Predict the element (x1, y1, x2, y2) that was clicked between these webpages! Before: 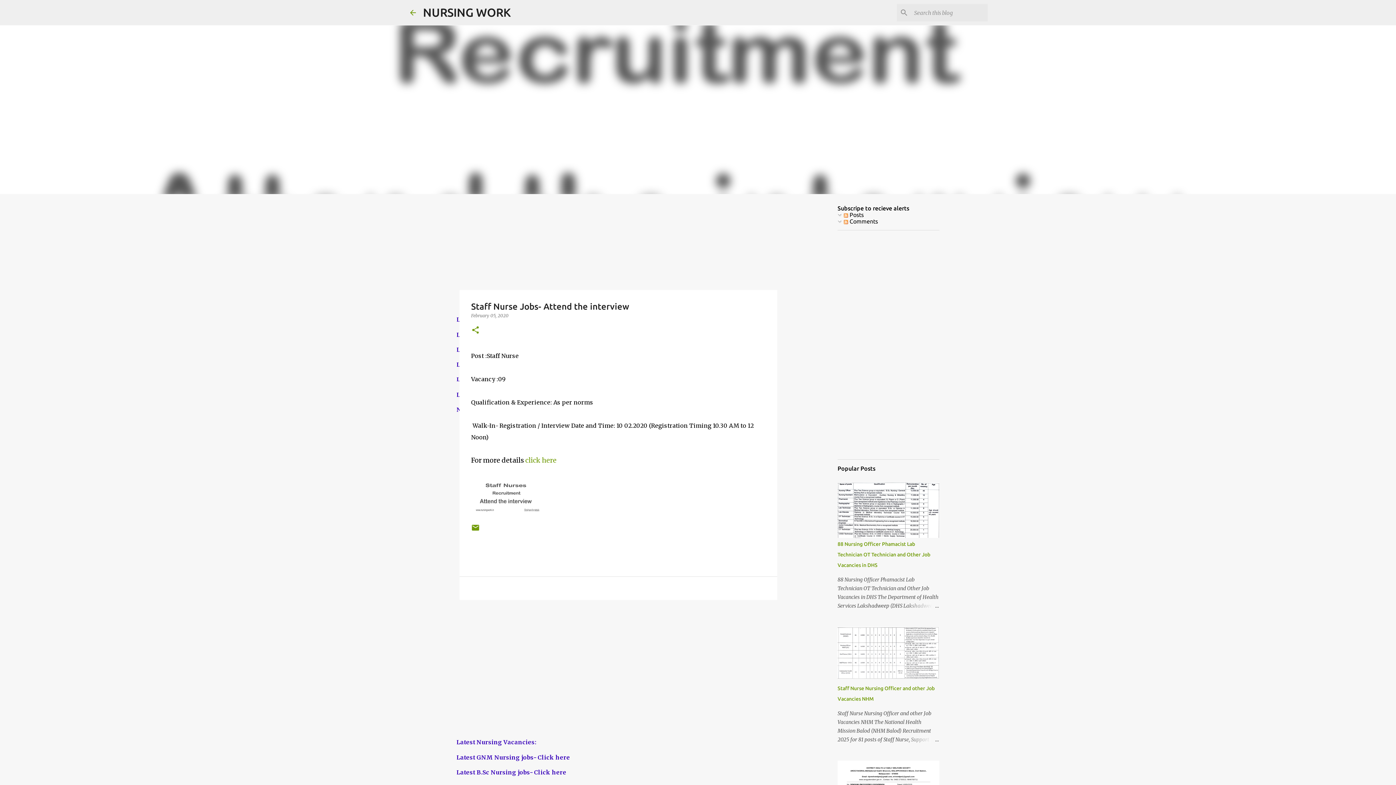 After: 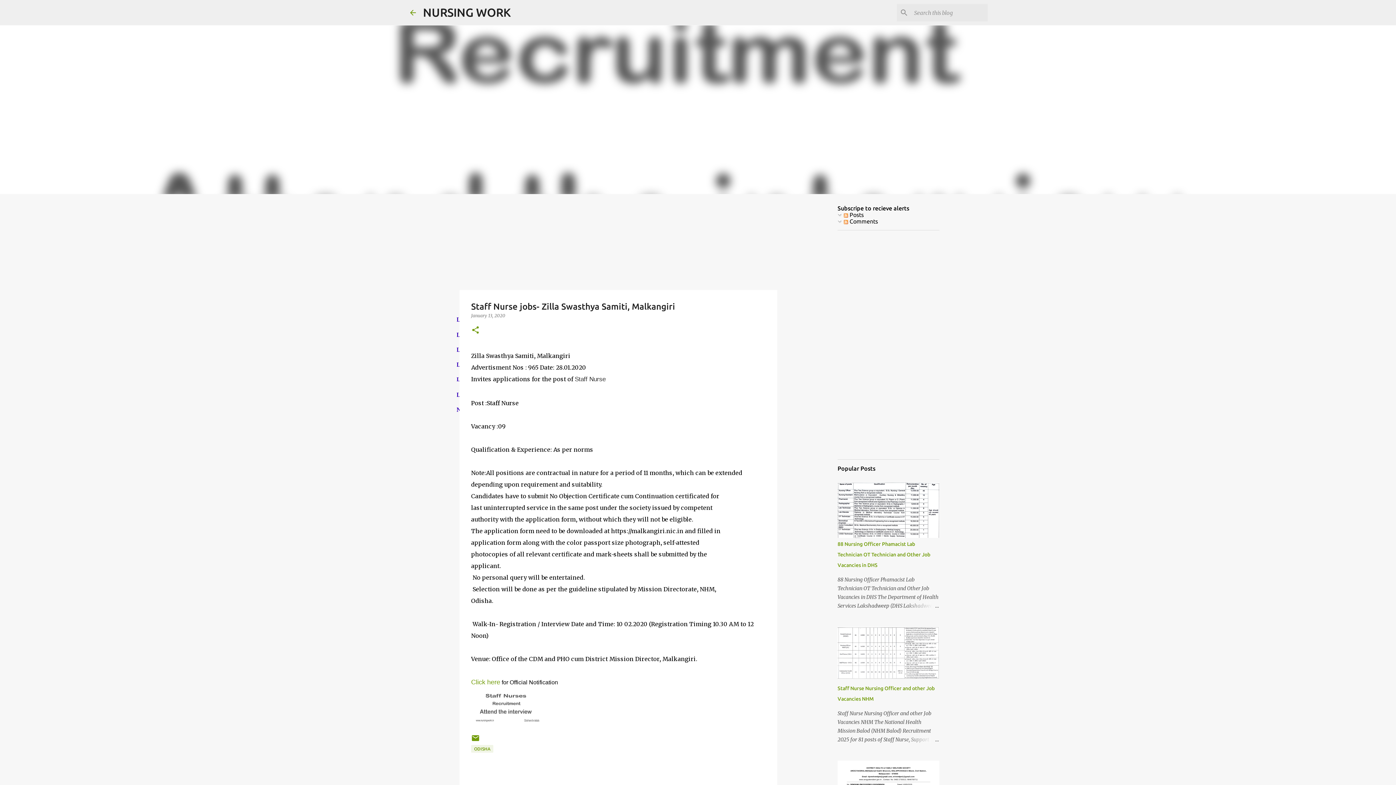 Action: bbox: (471, 478, 544, 517)